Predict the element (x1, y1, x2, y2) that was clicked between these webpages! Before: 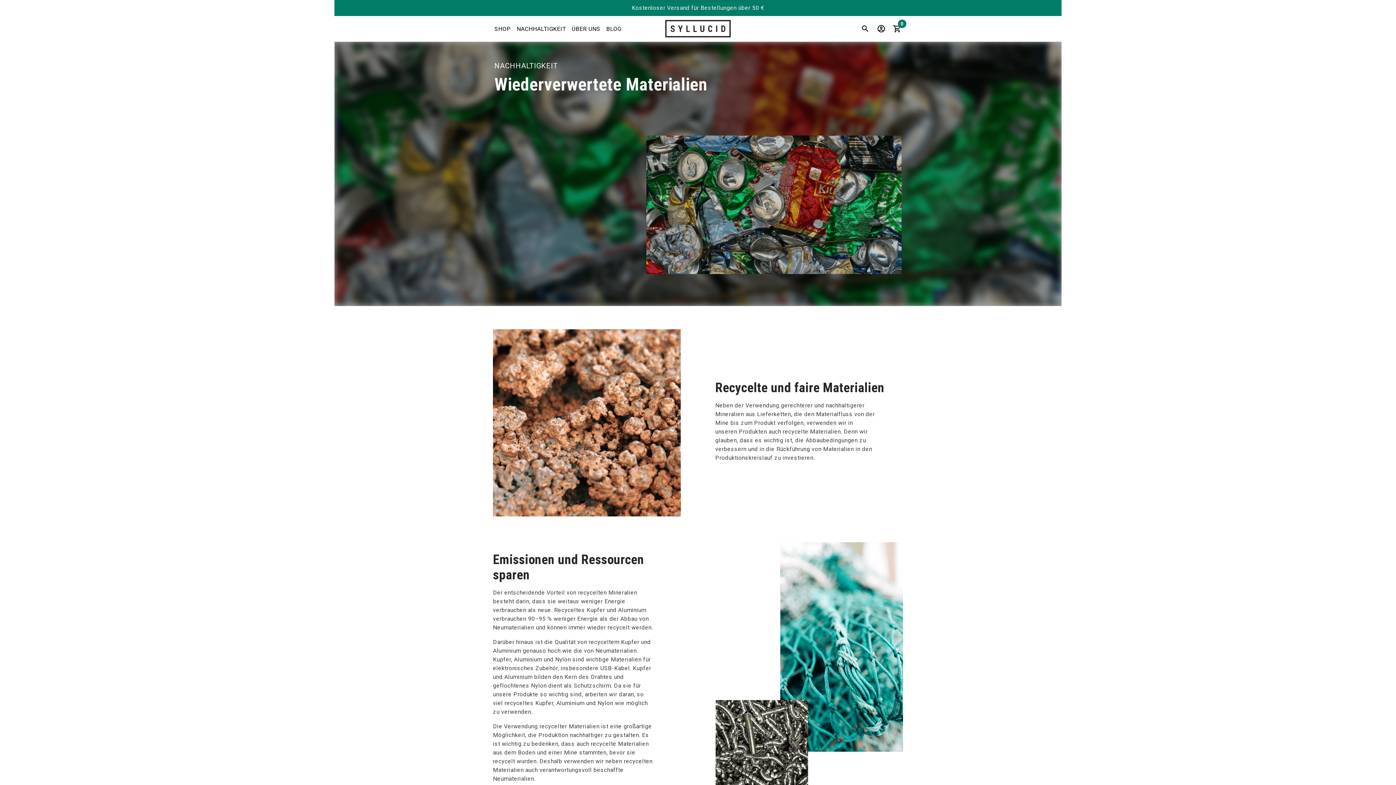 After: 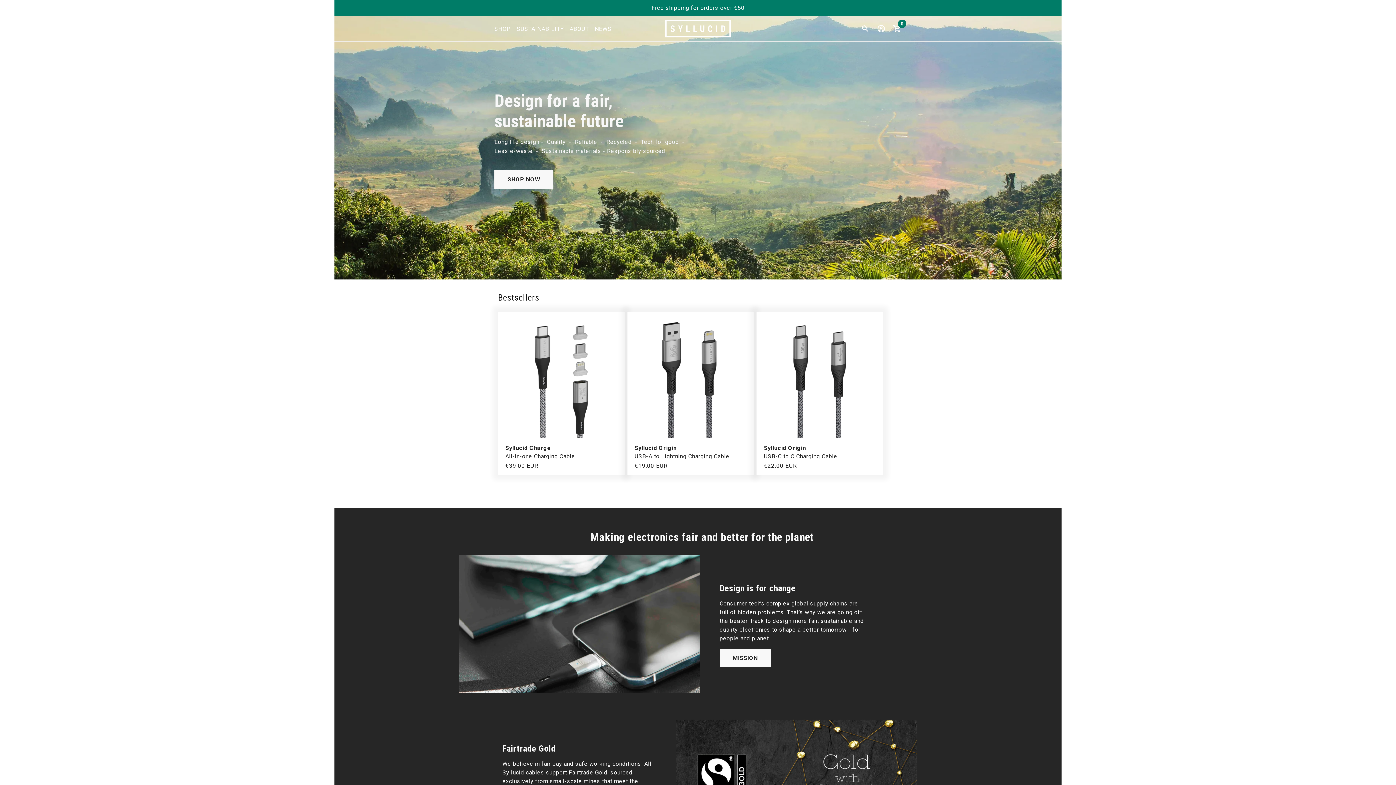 Action: bbox: (665, 20, 730, 37)